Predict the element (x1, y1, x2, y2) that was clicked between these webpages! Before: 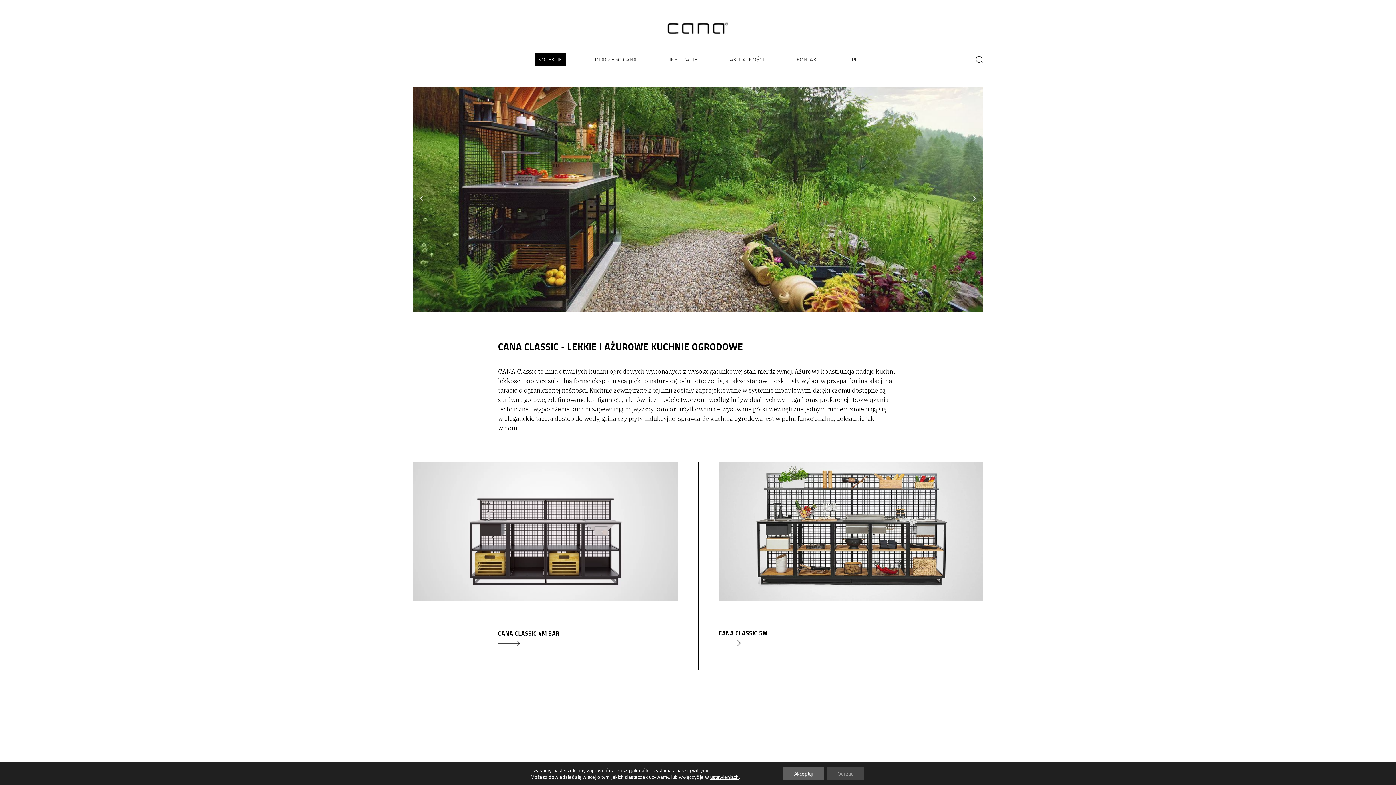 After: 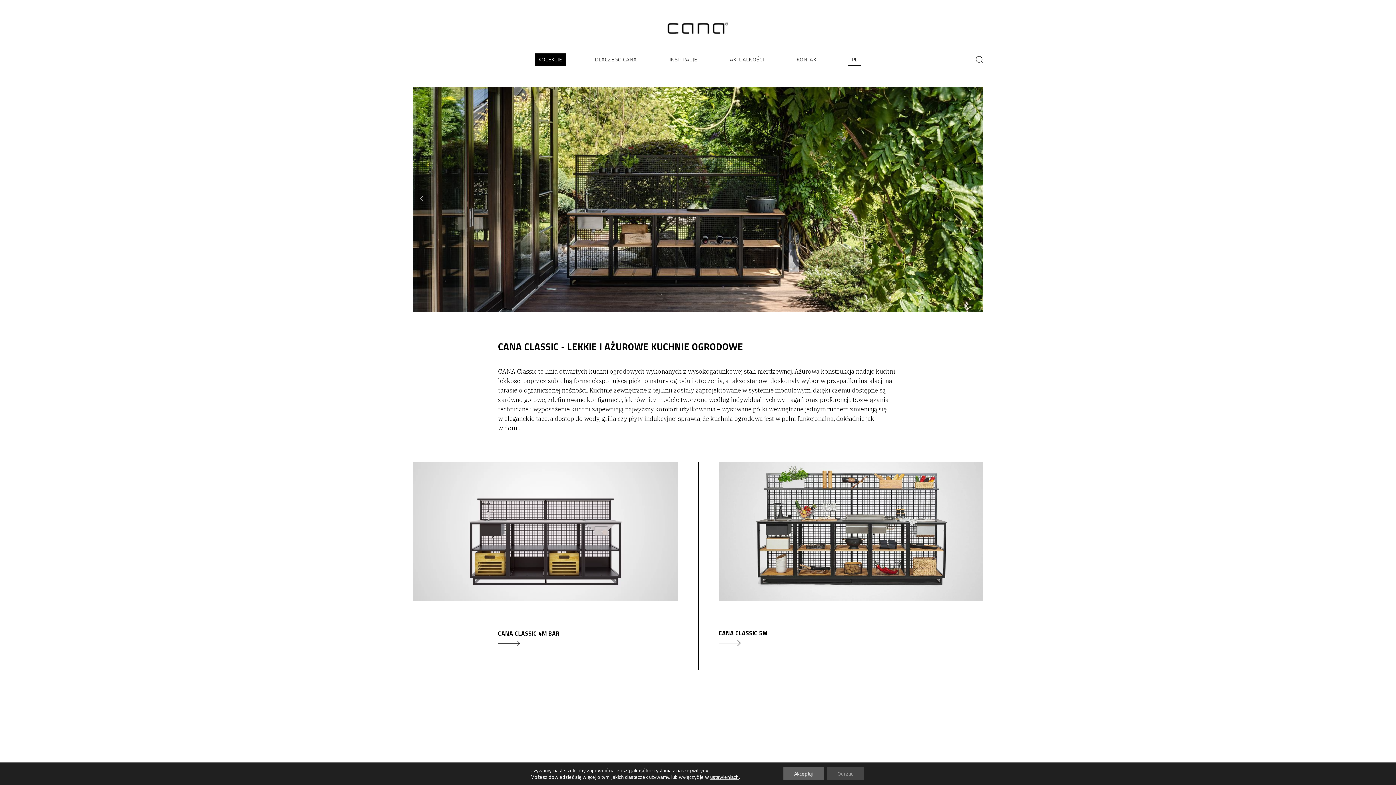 Action: bbox: (851, 57, 857, 61)